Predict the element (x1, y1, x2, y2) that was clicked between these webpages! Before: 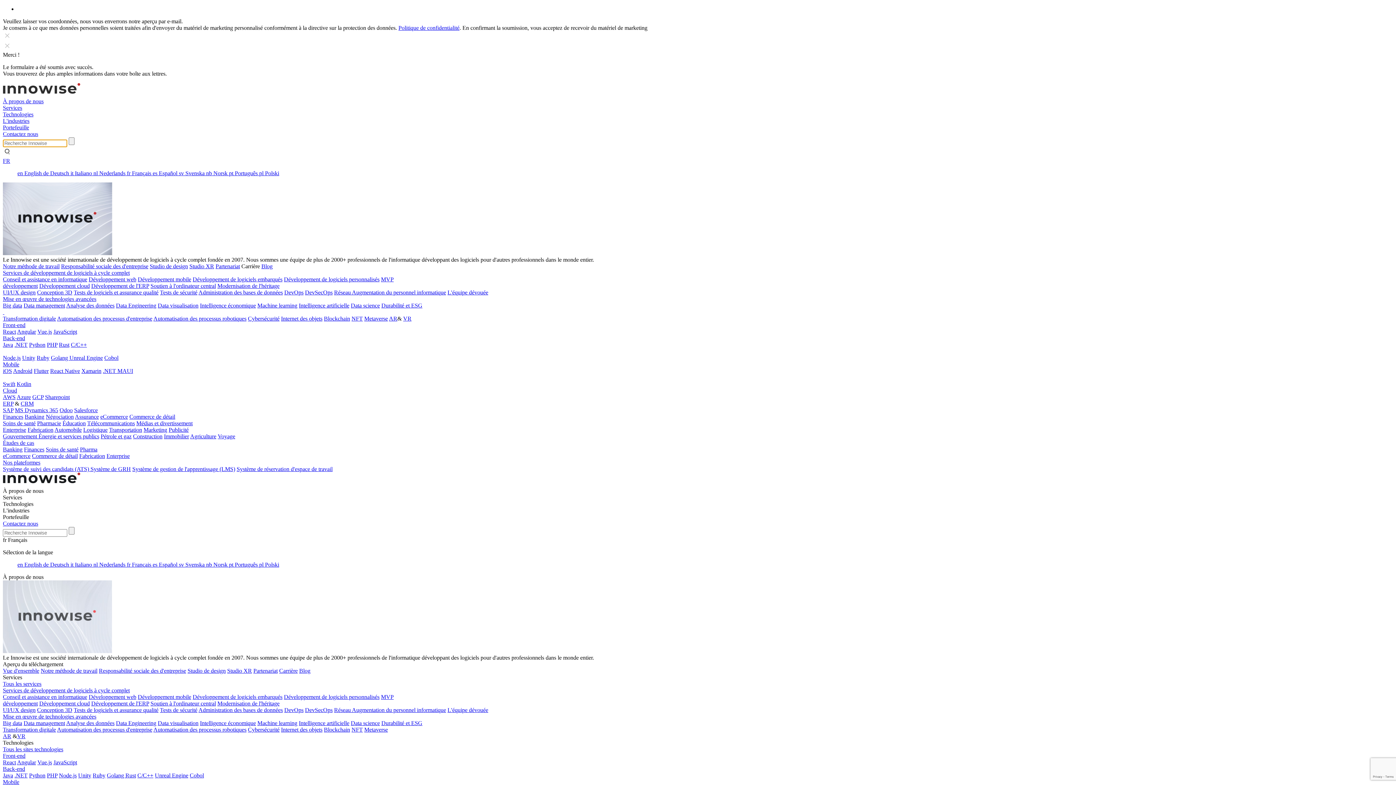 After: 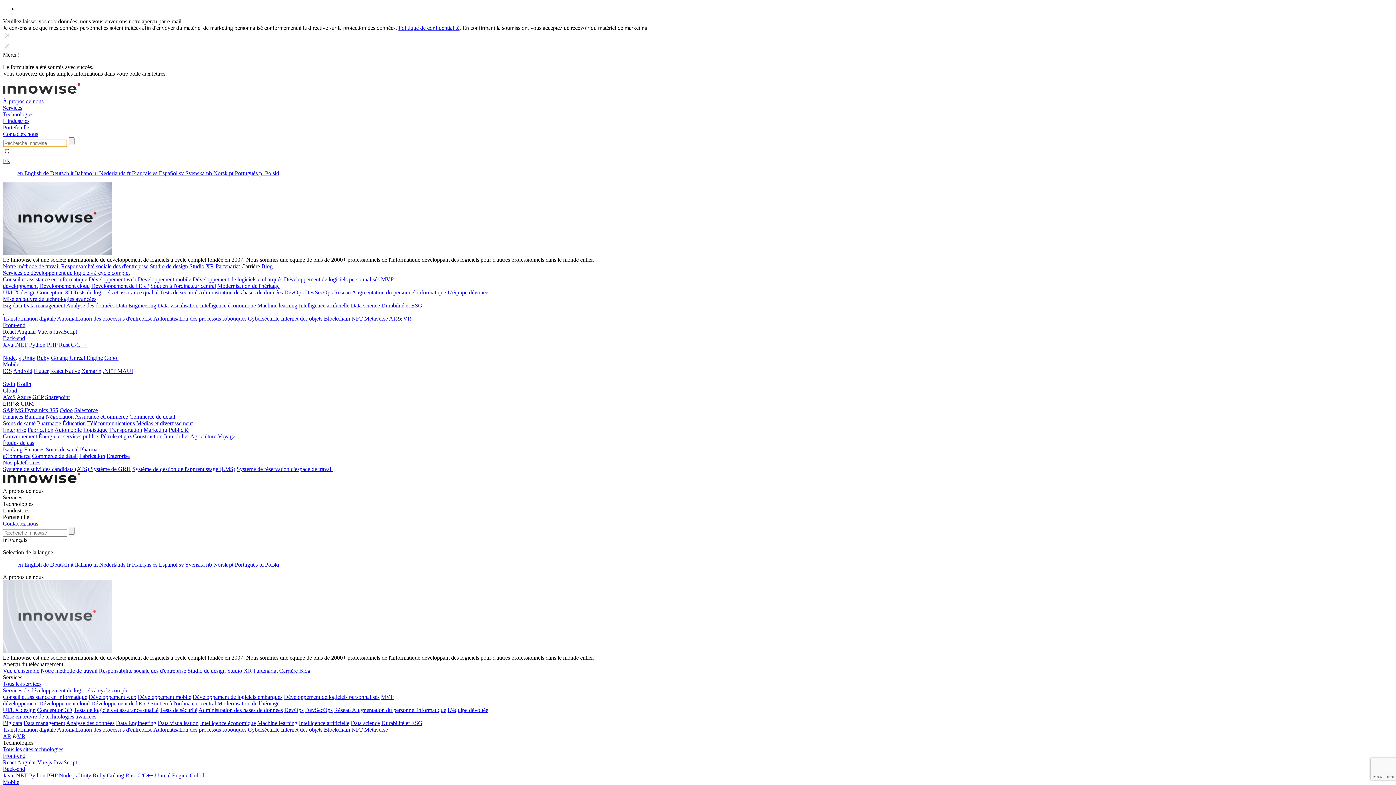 Action: label: DevOps bbox: (284, 289, 303, 295)